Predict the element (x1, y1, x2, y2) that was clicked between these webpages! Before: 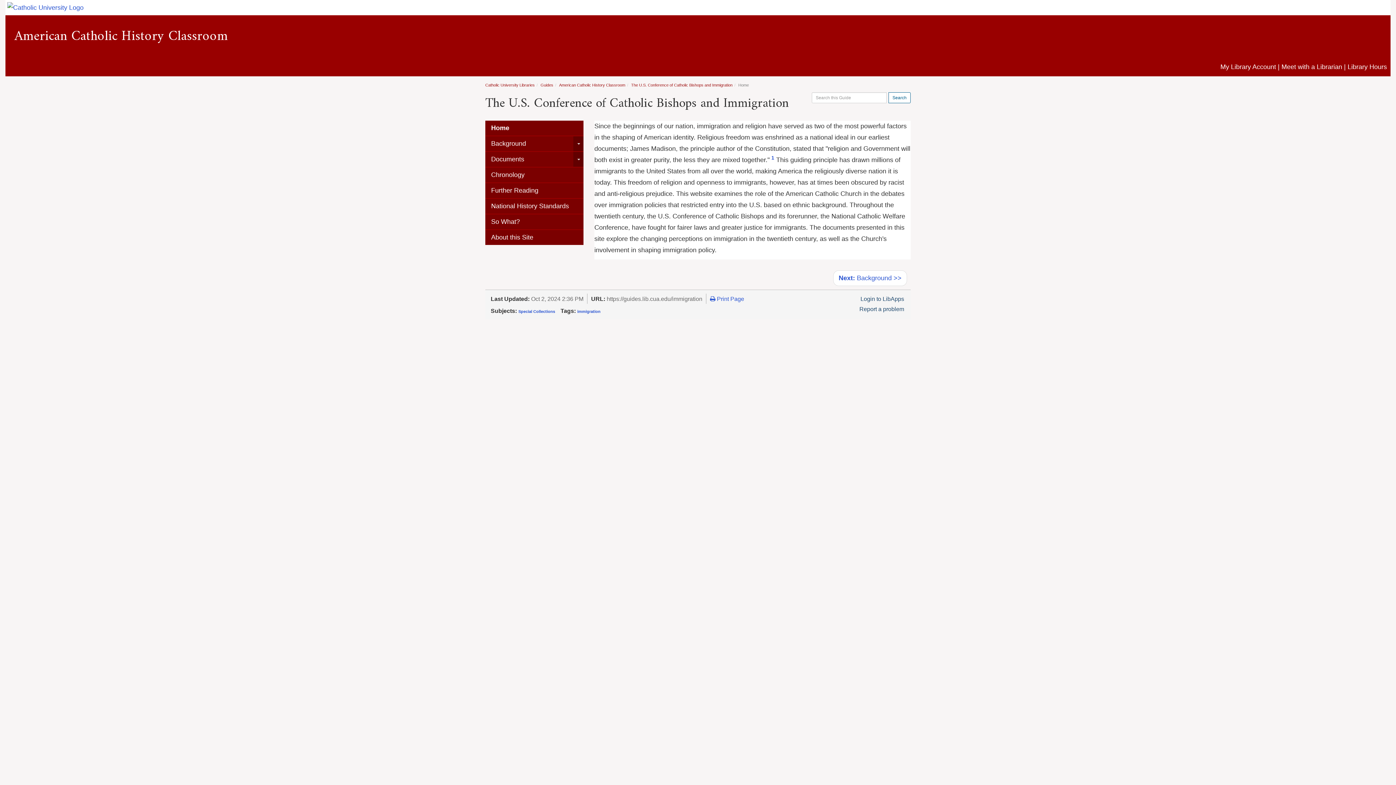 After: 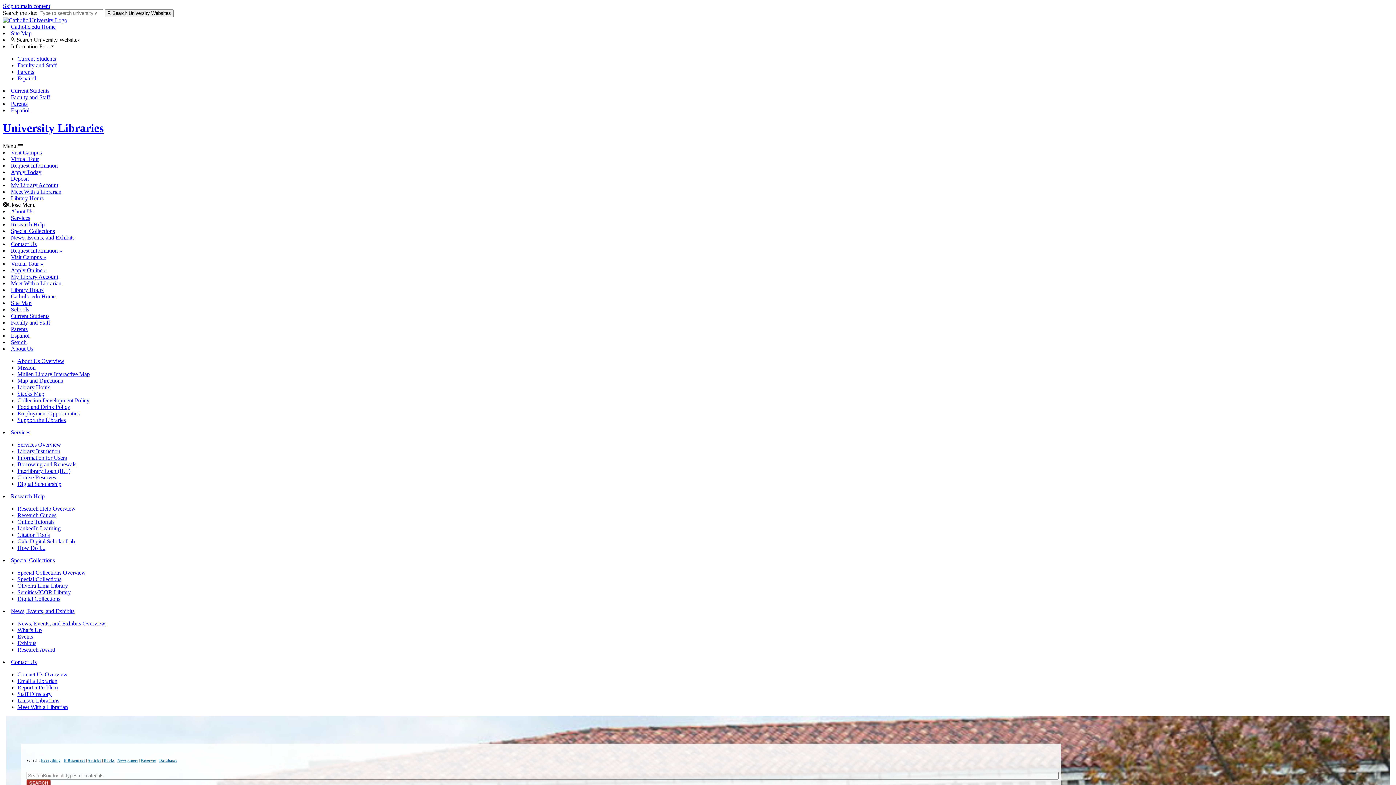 Action: label: Catholic University Libraries bbox: (485, 82, 534, 87)